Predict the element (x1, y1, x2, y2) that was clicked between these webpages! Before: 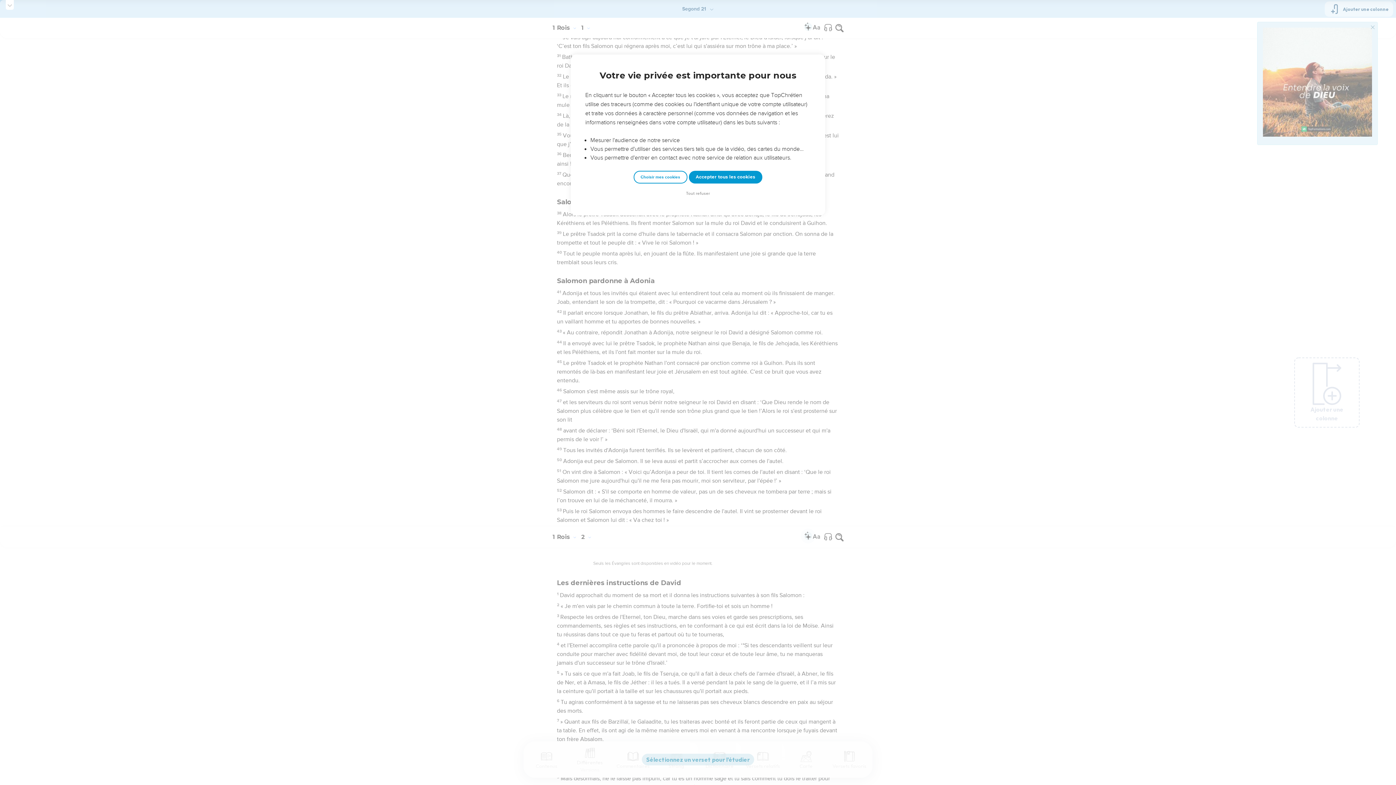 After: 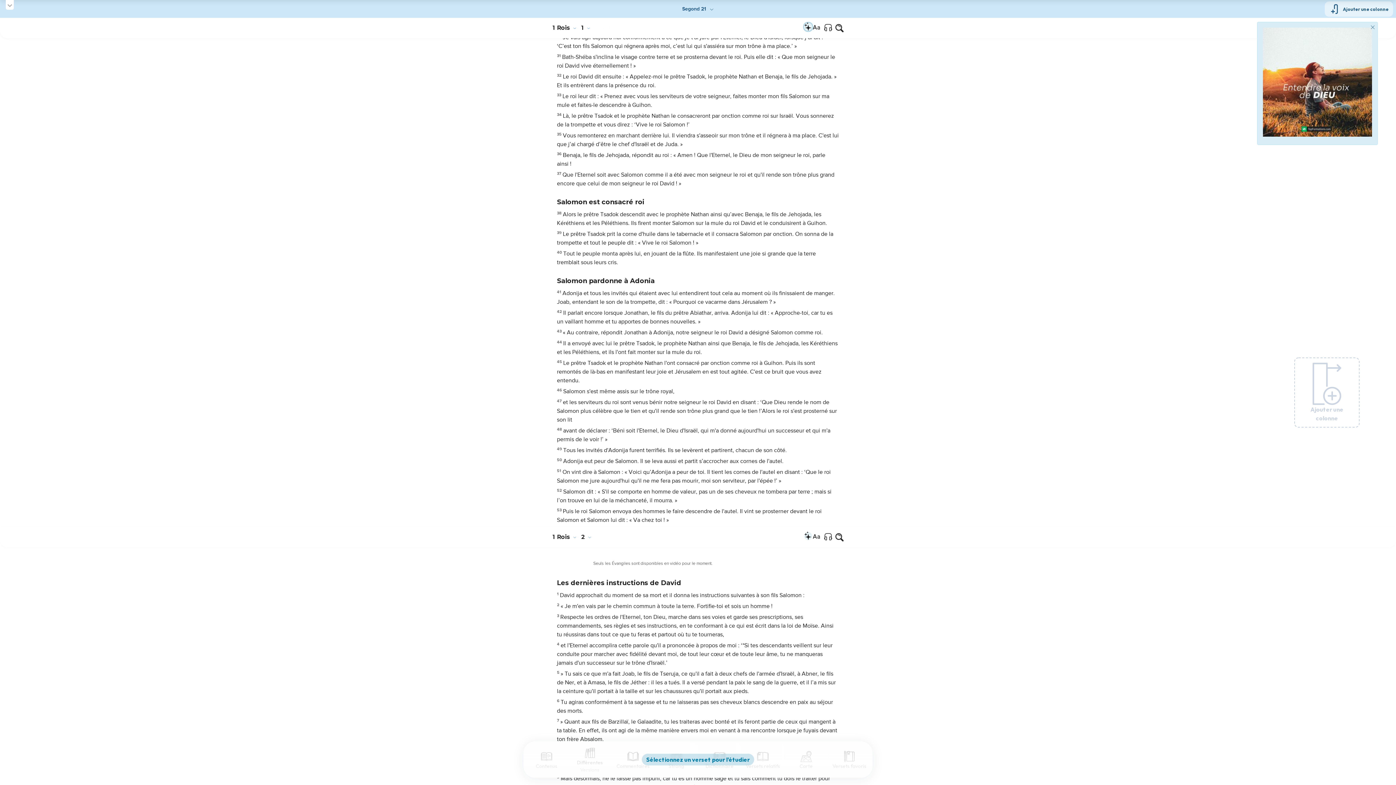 Action: bbox: (688, 170, 762, 183) label: Accepter tous les cookies